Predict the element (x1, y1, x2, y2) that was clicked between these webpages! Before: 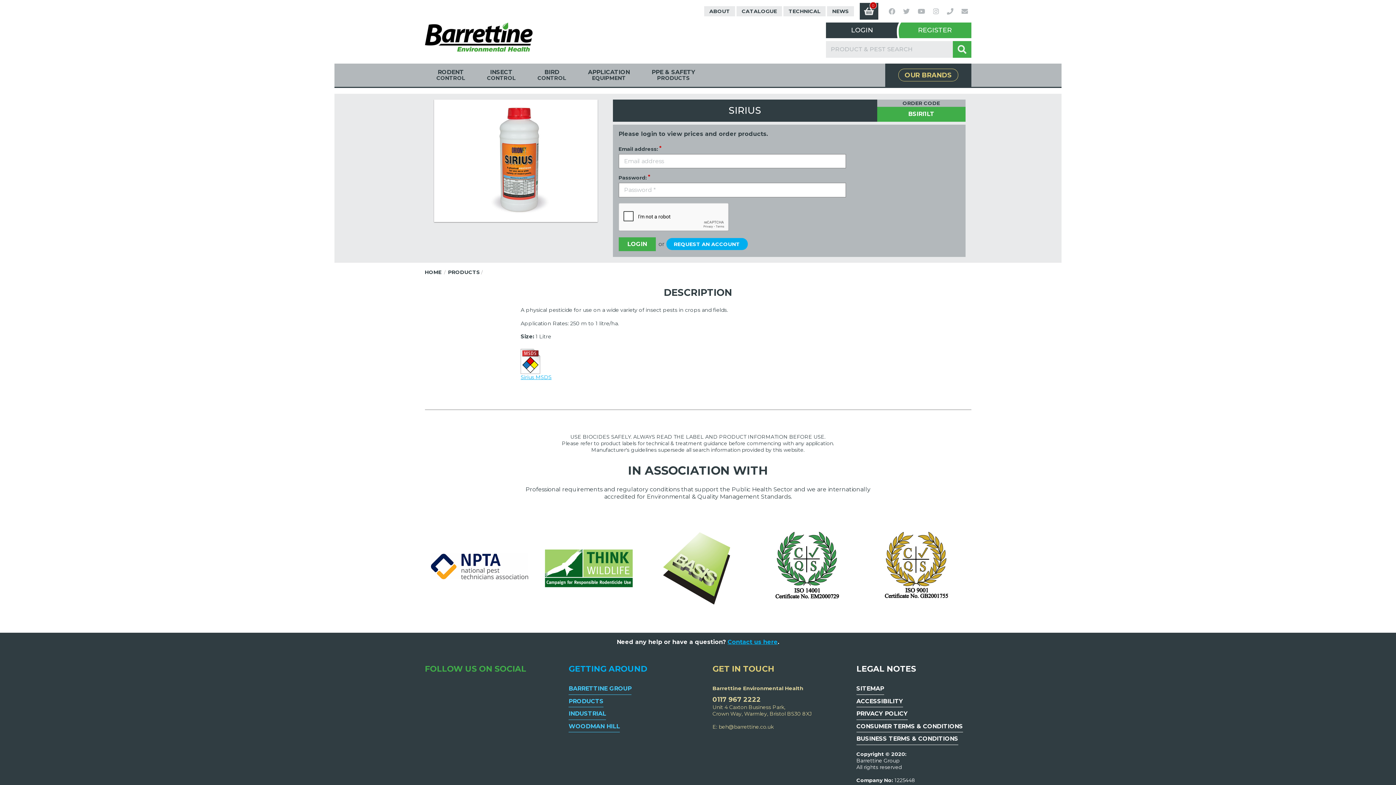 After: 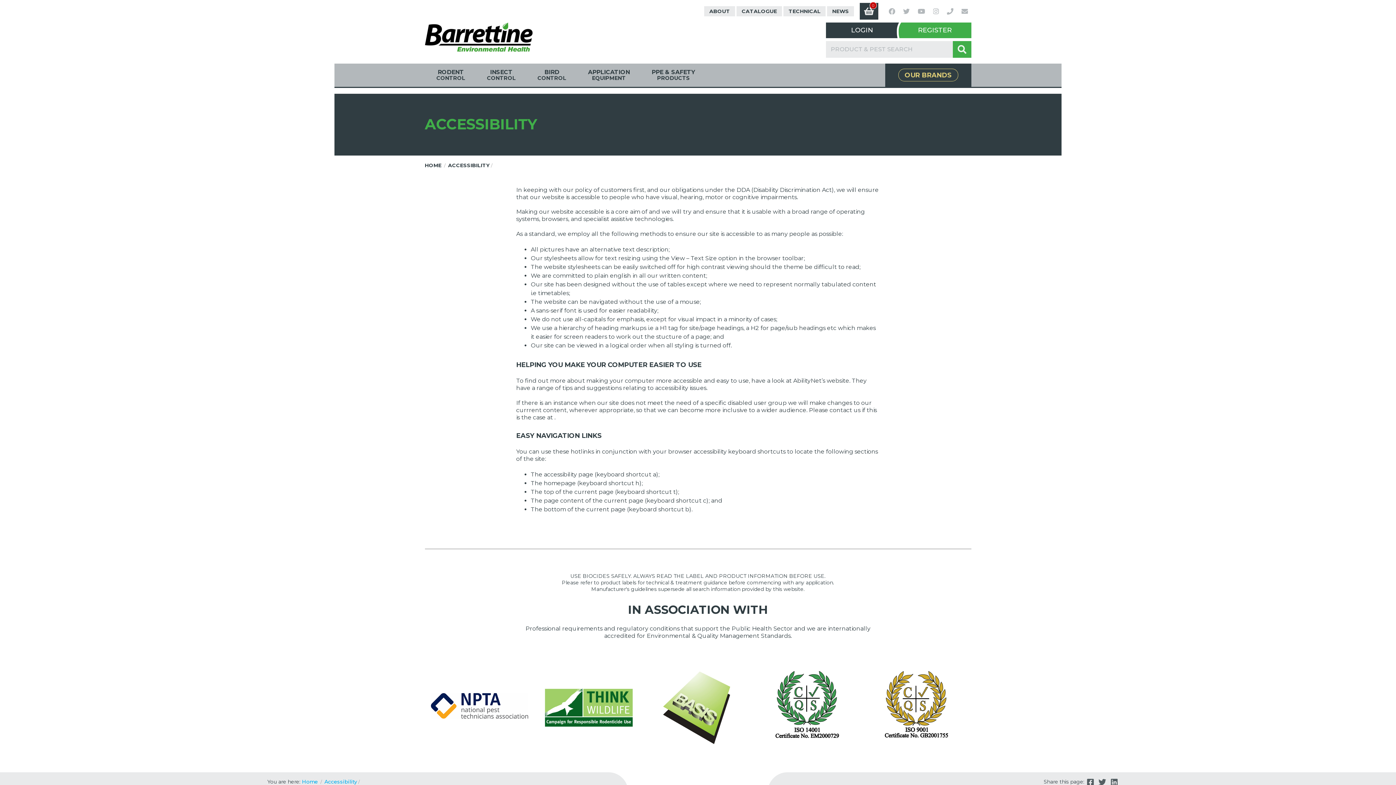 Action: bbox: (856, 695, 903, 707) label: ACCESSIBILITY